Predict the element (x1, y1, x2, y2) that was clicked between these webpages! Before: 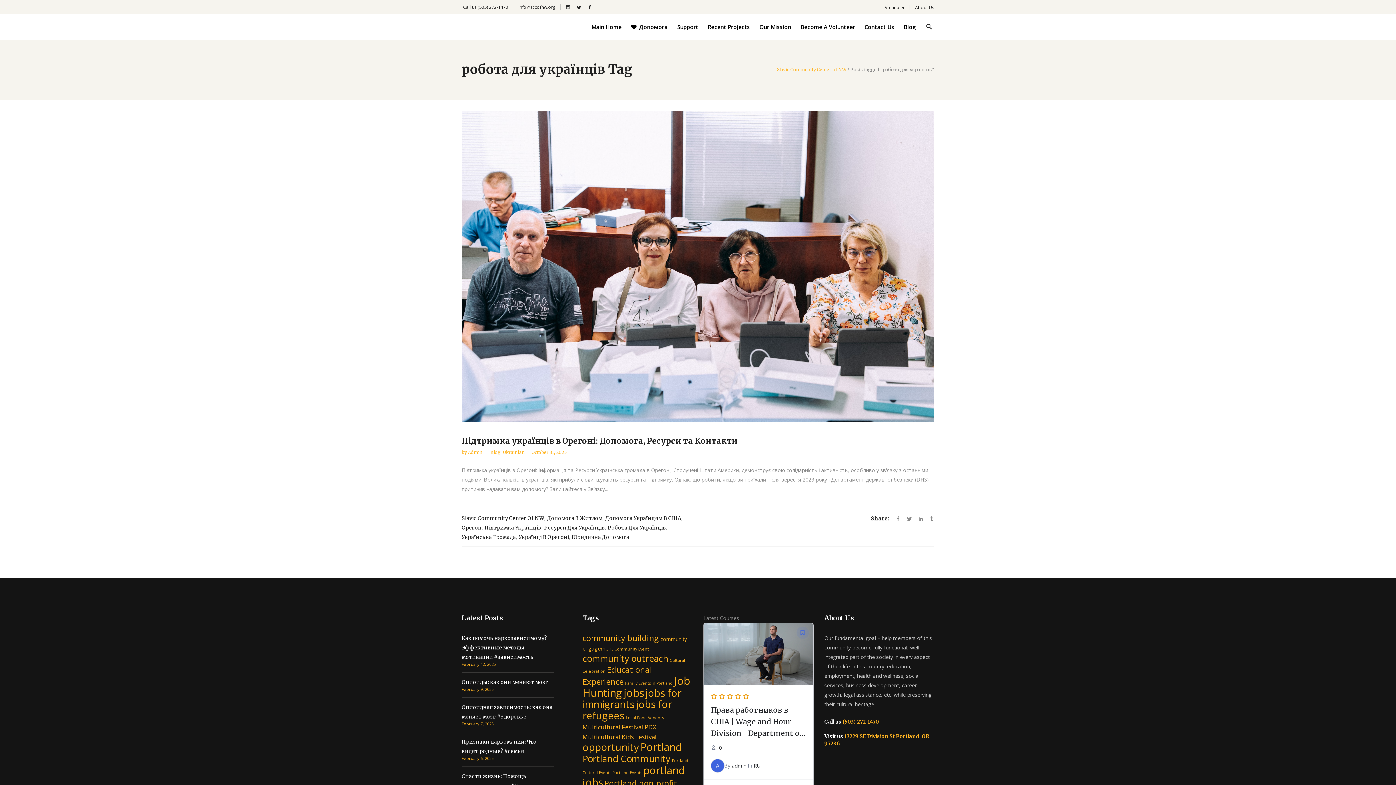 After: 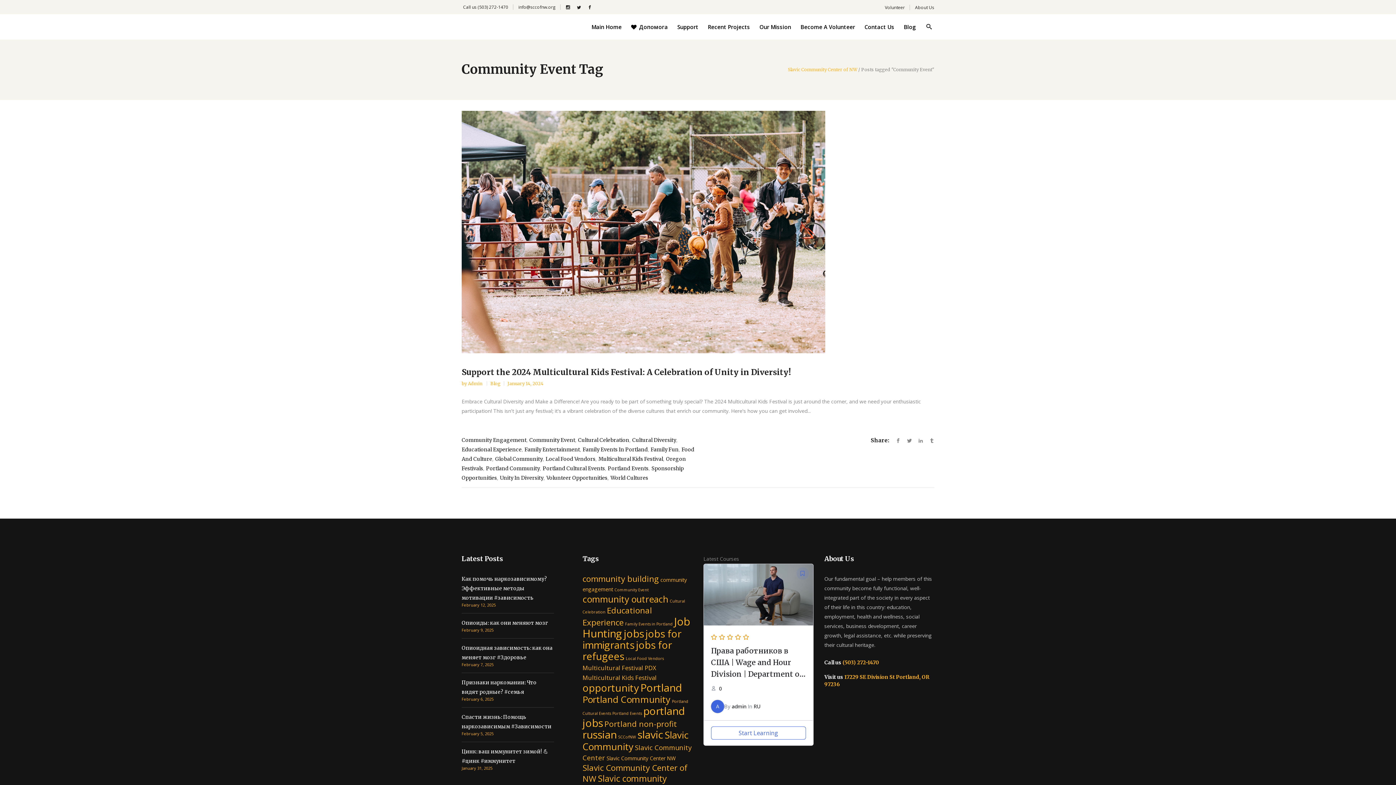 Action: label: Community Event (1 item) bbox: (614, 646, 648, 651)